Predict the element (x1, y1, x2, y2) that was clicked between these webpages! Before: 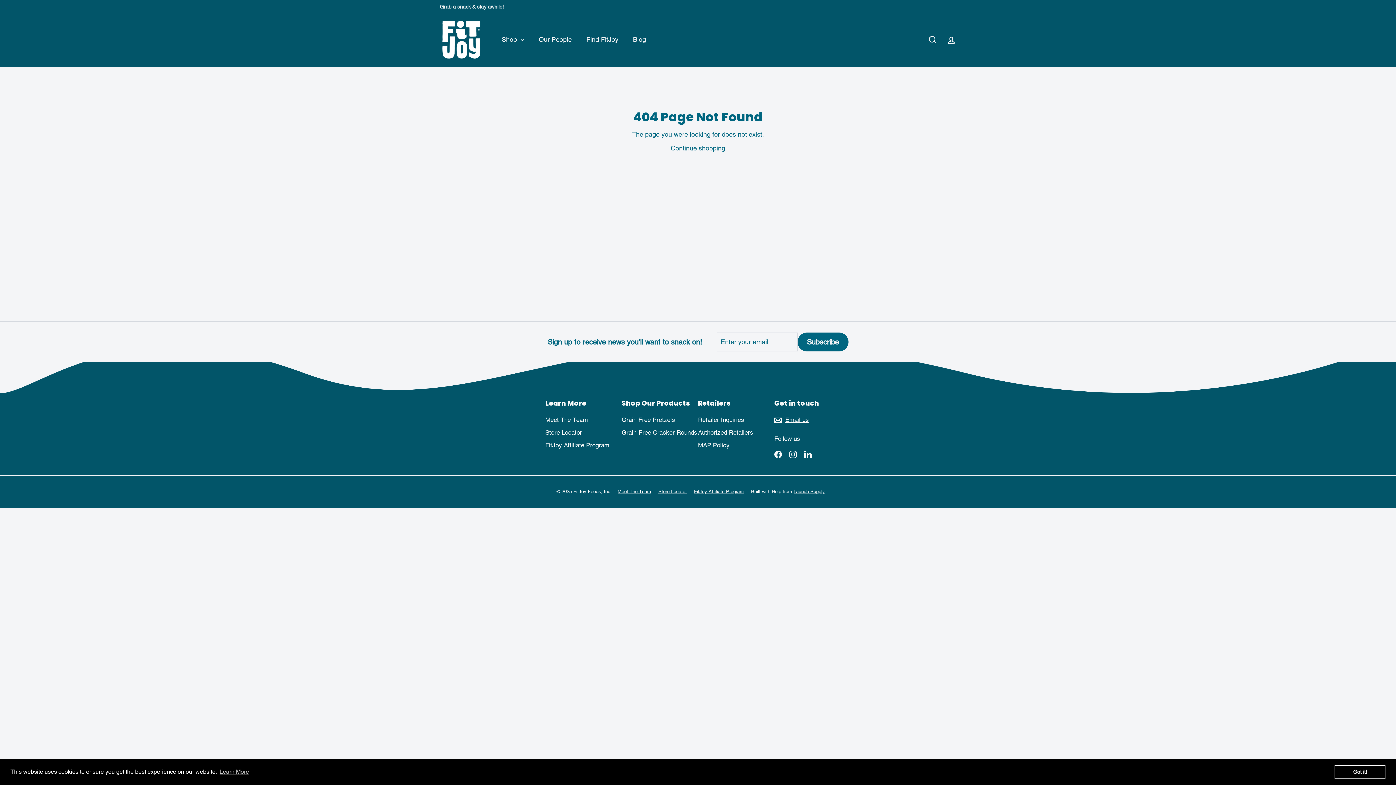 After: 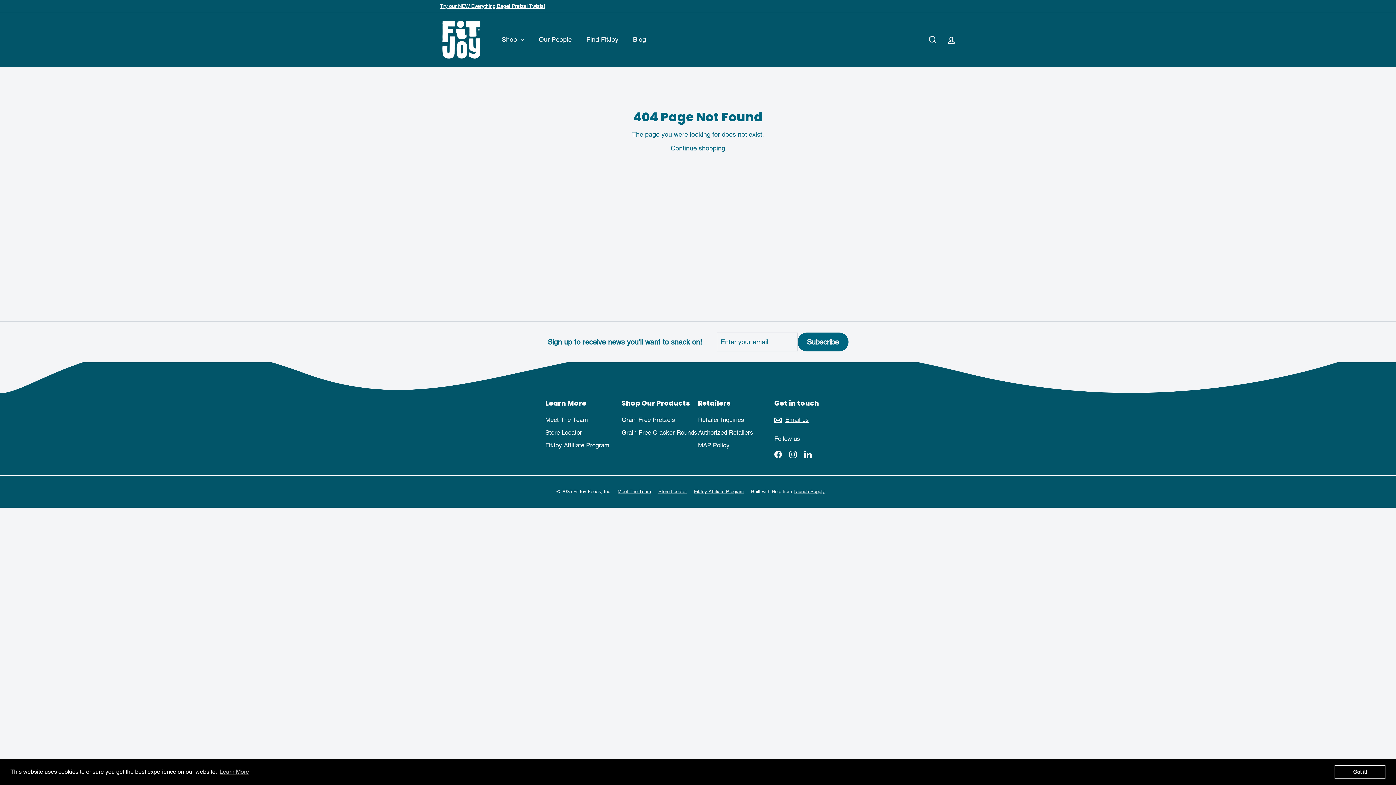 Action: bbox: (804, 449, 812, 459) label: LinkedIn